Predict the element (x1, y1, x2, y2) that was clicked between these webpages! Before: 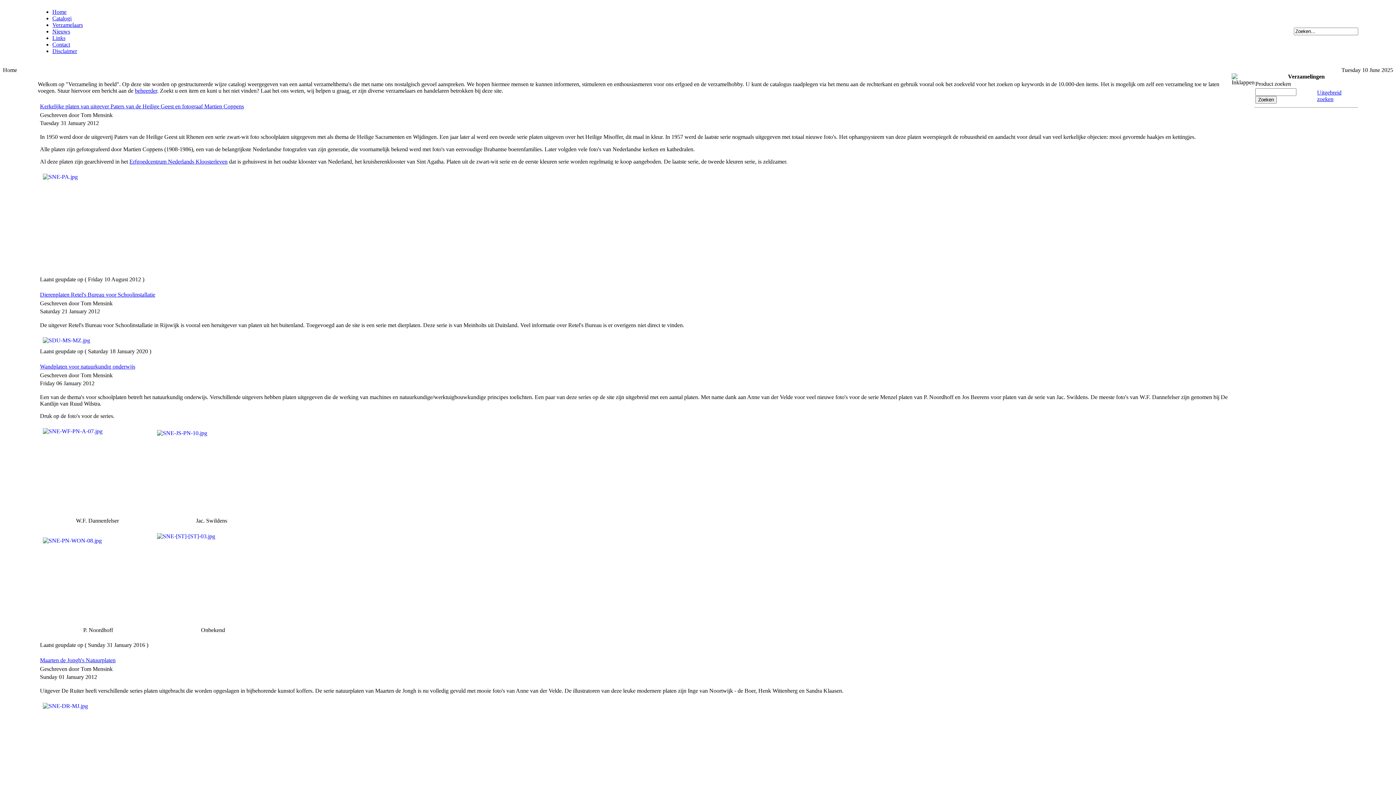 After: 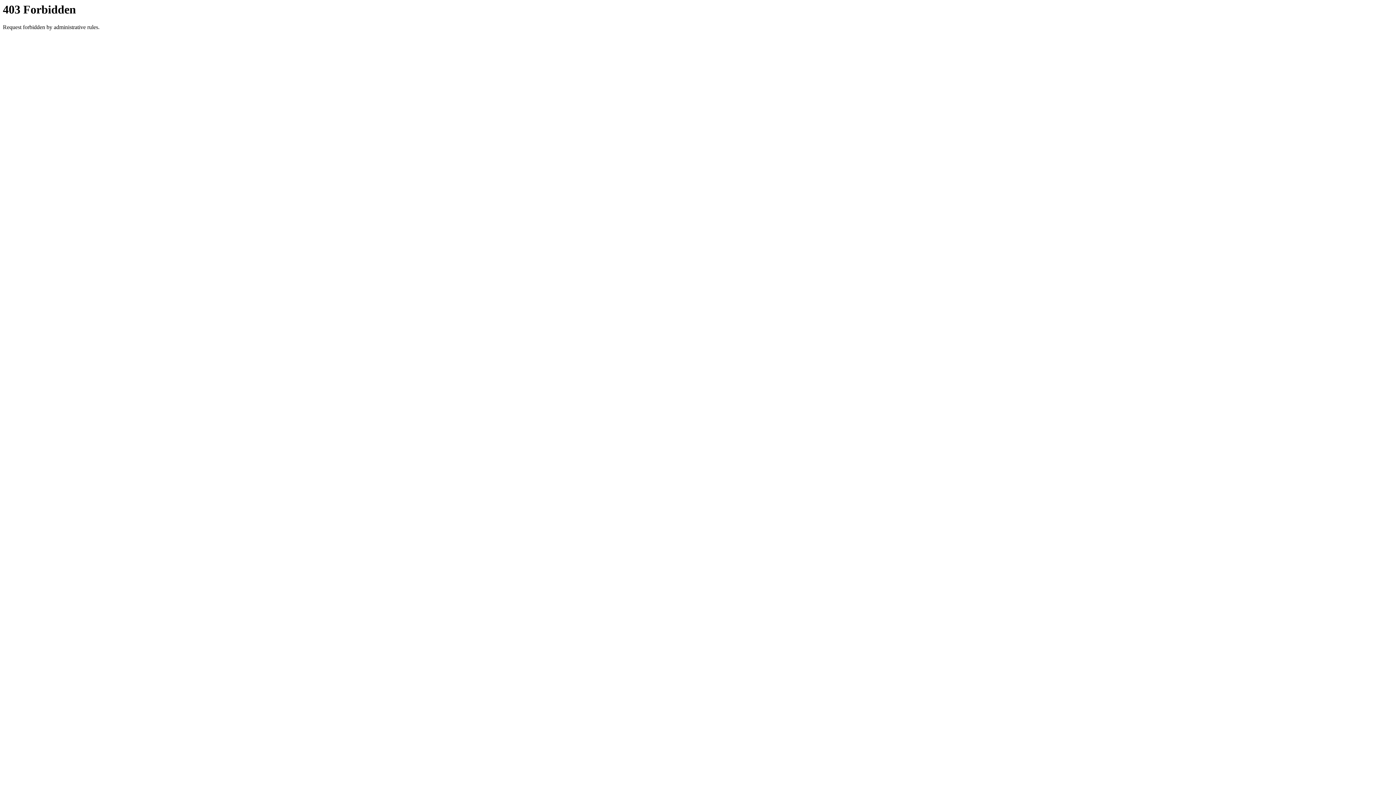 Action: label: Erfgoedcentrum Nederlands Kloosterleven bbox: (129, 158, 227, 164)